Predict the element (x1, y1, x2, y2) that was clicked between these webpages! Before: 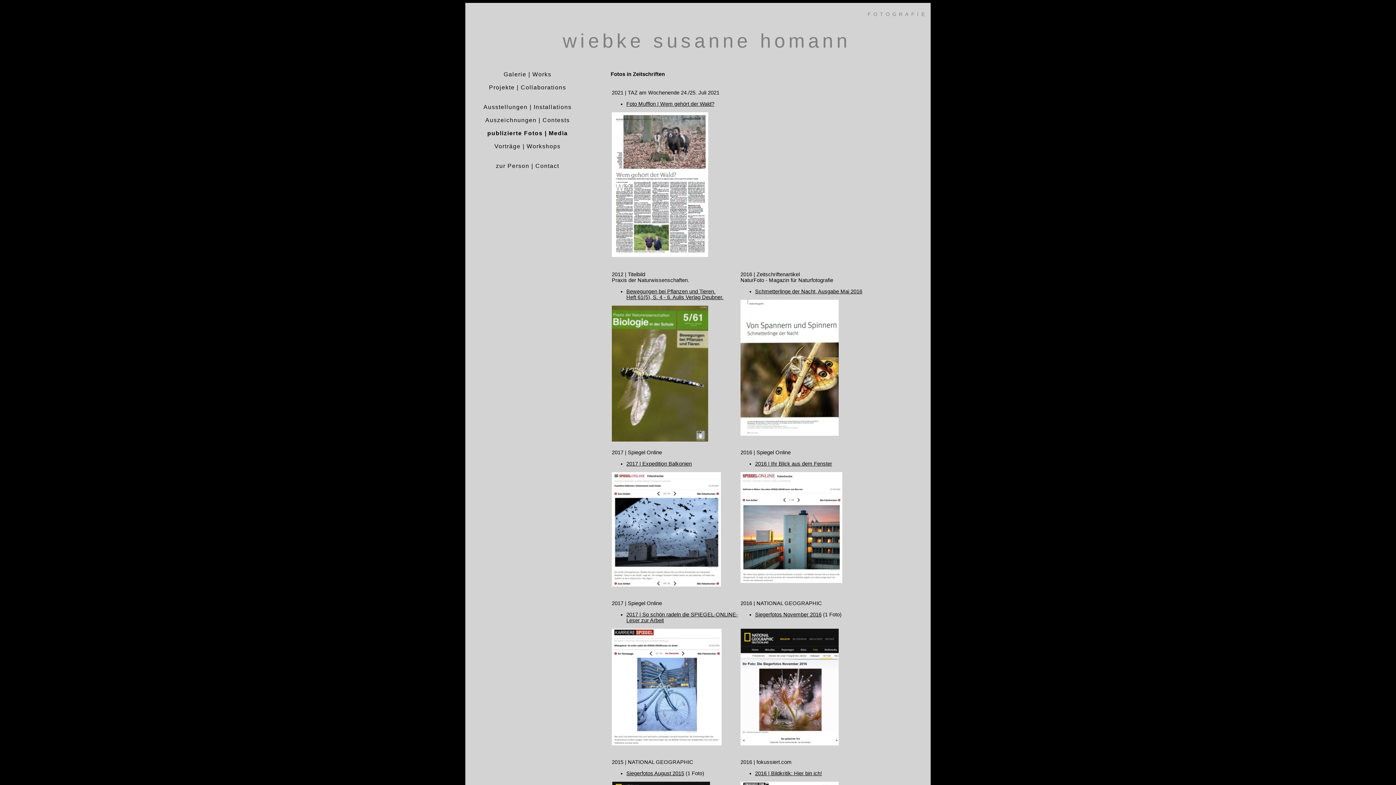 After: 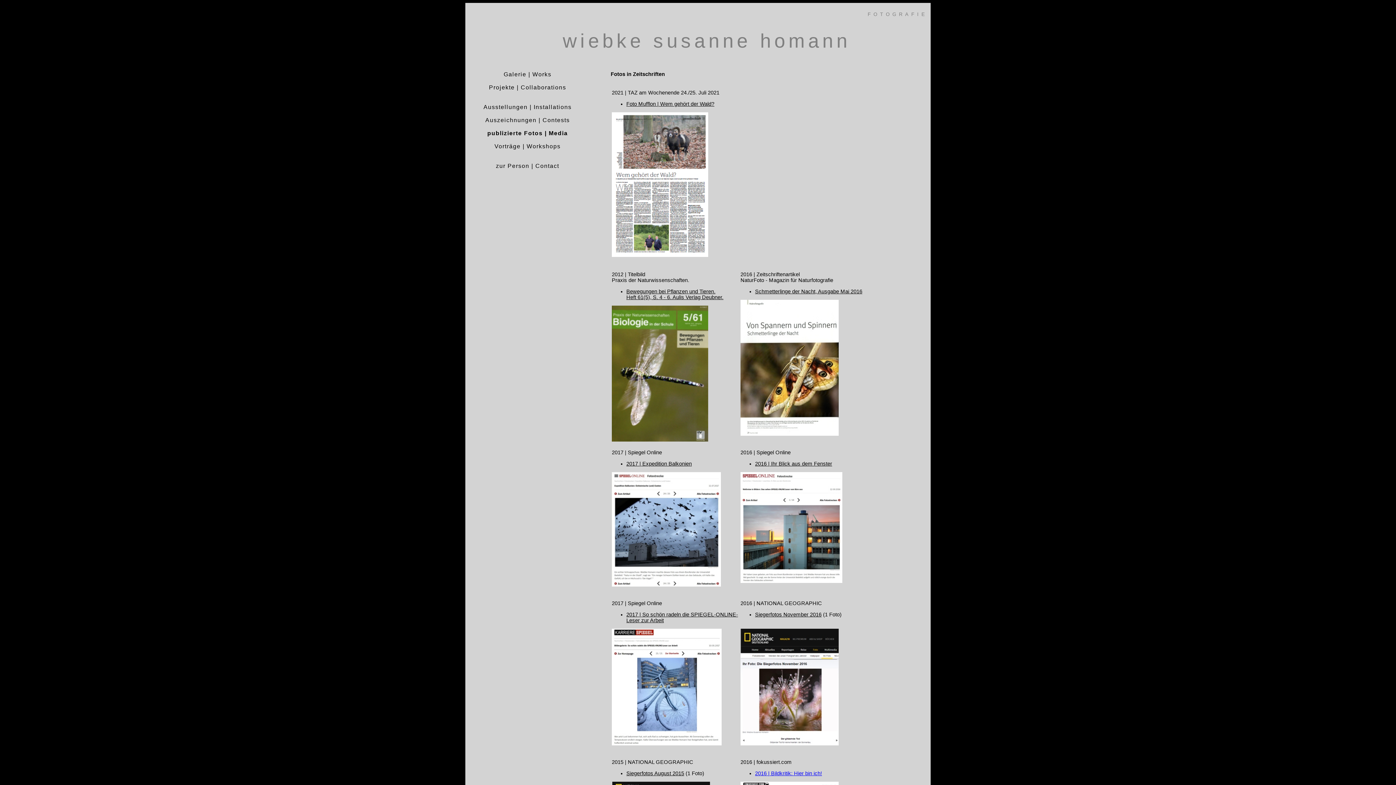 Action: label: 2016 | Bildkritik: Hier bin ich! bbox: (755, 770, 822, 776)